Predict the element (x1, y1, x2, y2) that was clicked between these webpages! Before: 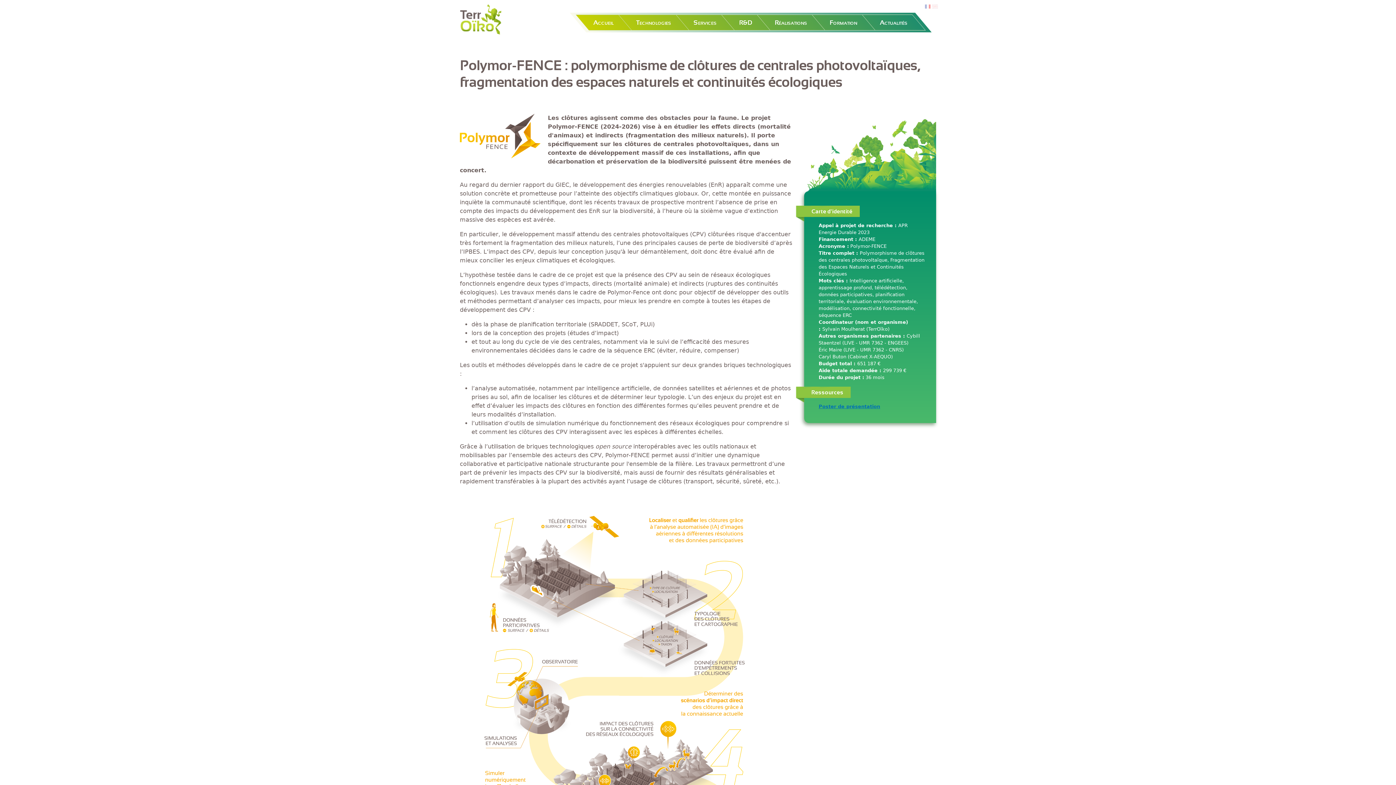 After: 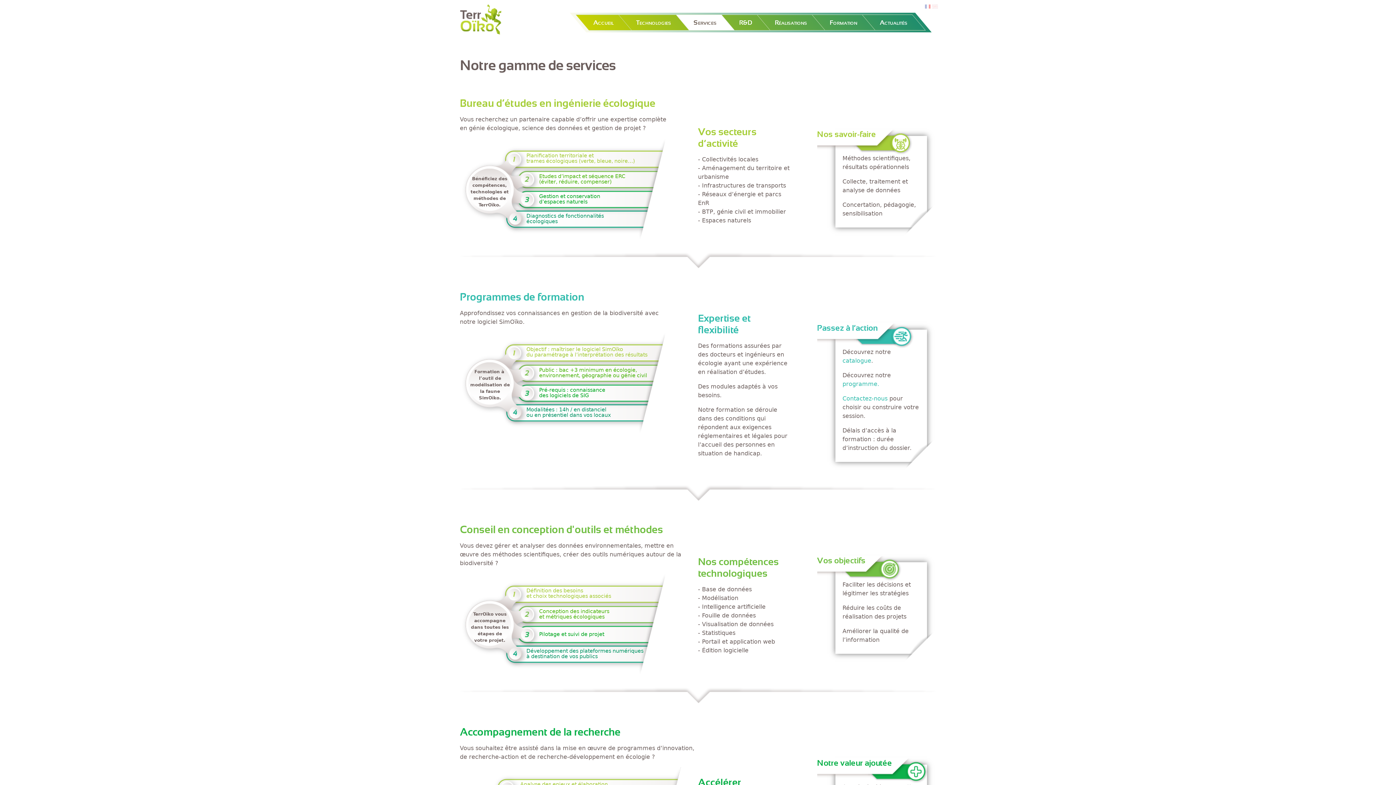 Action: bbox: (682, 14, 727, 30) label: Services